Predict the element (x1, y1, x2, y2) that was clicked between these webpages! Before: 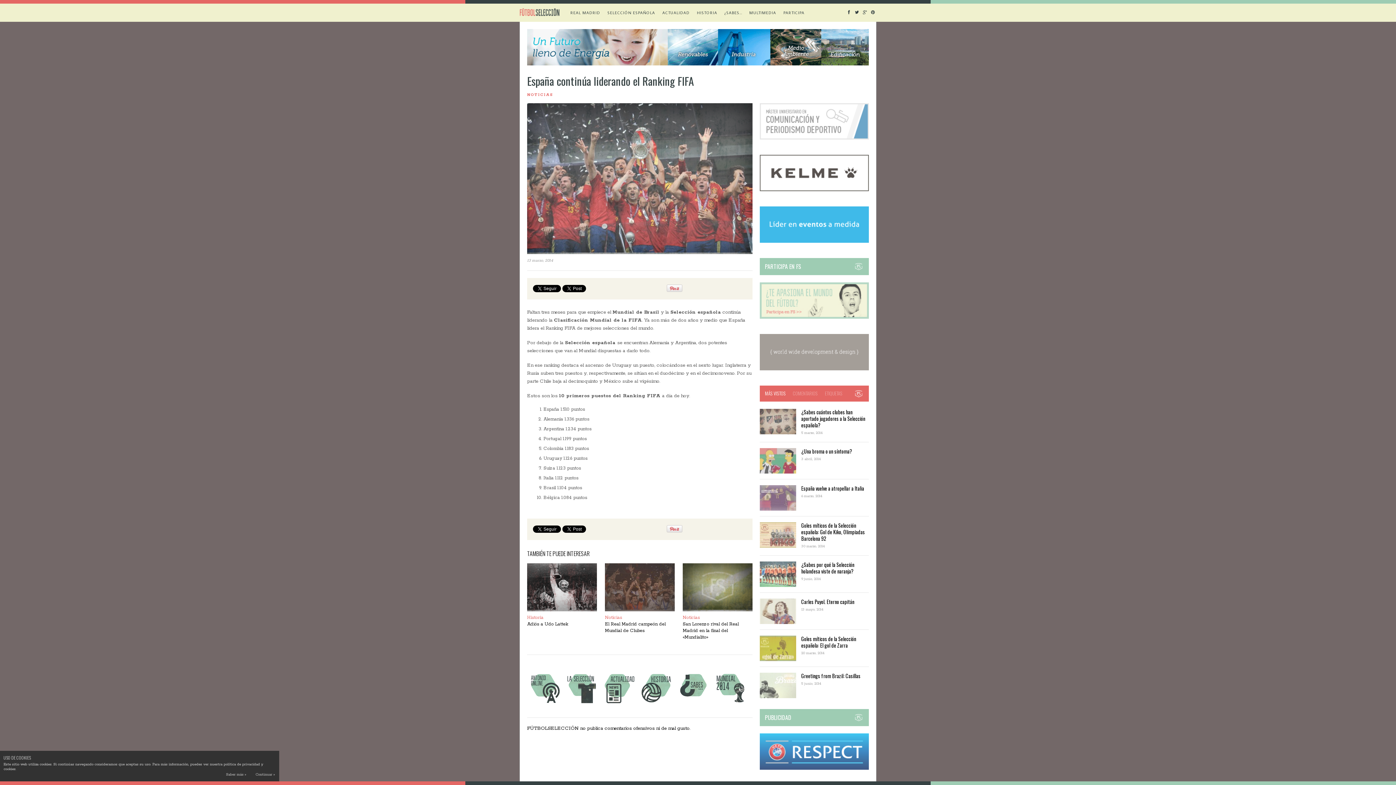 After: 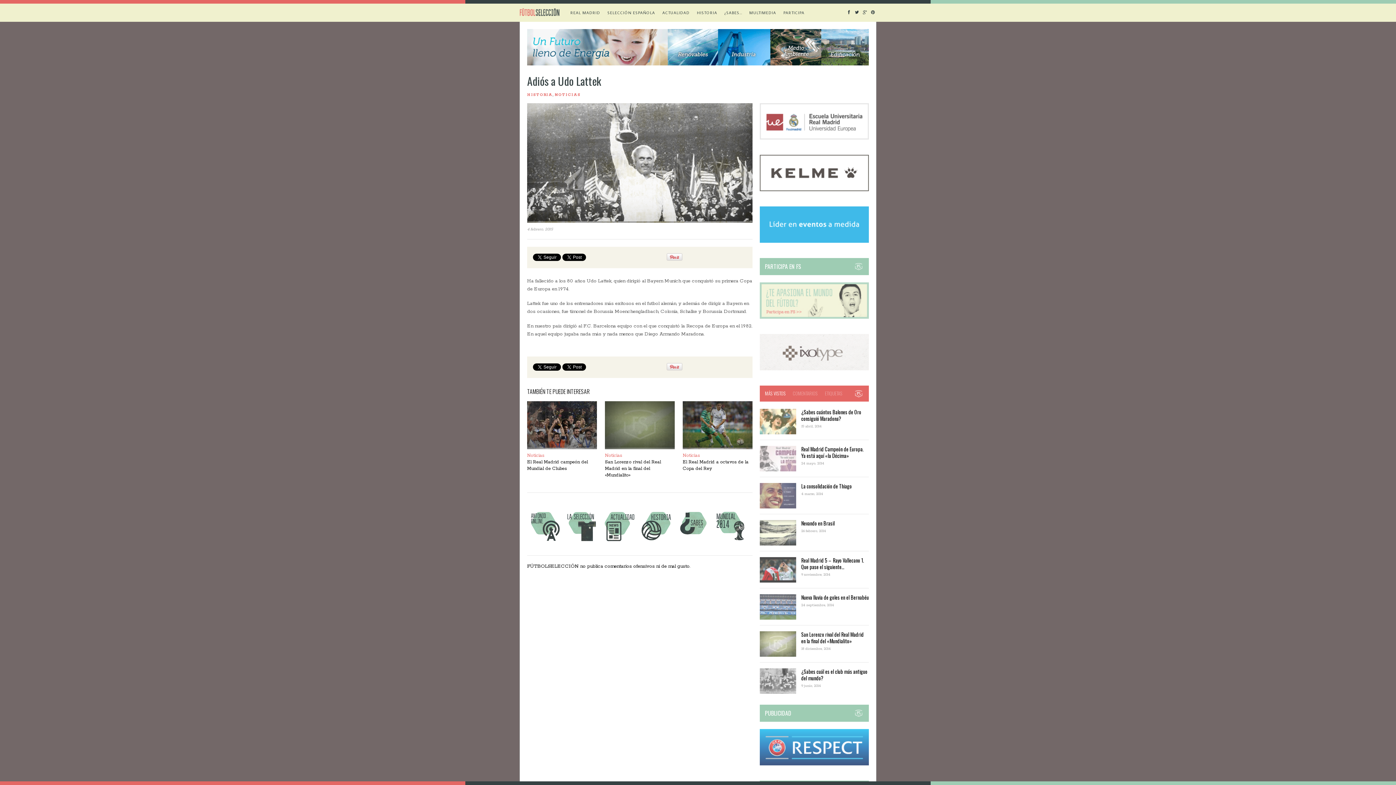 Action: bbox: (527, 621, 568, 627) label: Adiós a Udo Lattek